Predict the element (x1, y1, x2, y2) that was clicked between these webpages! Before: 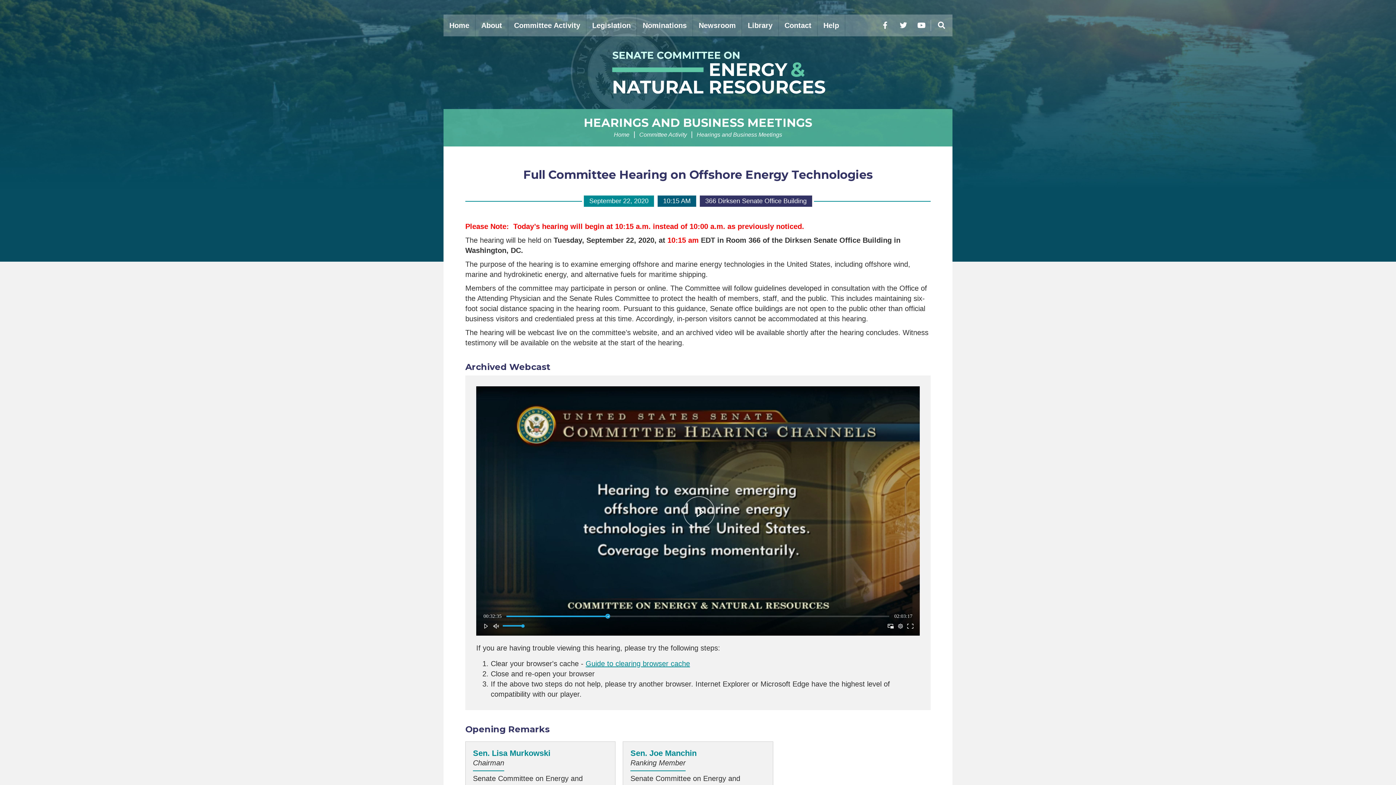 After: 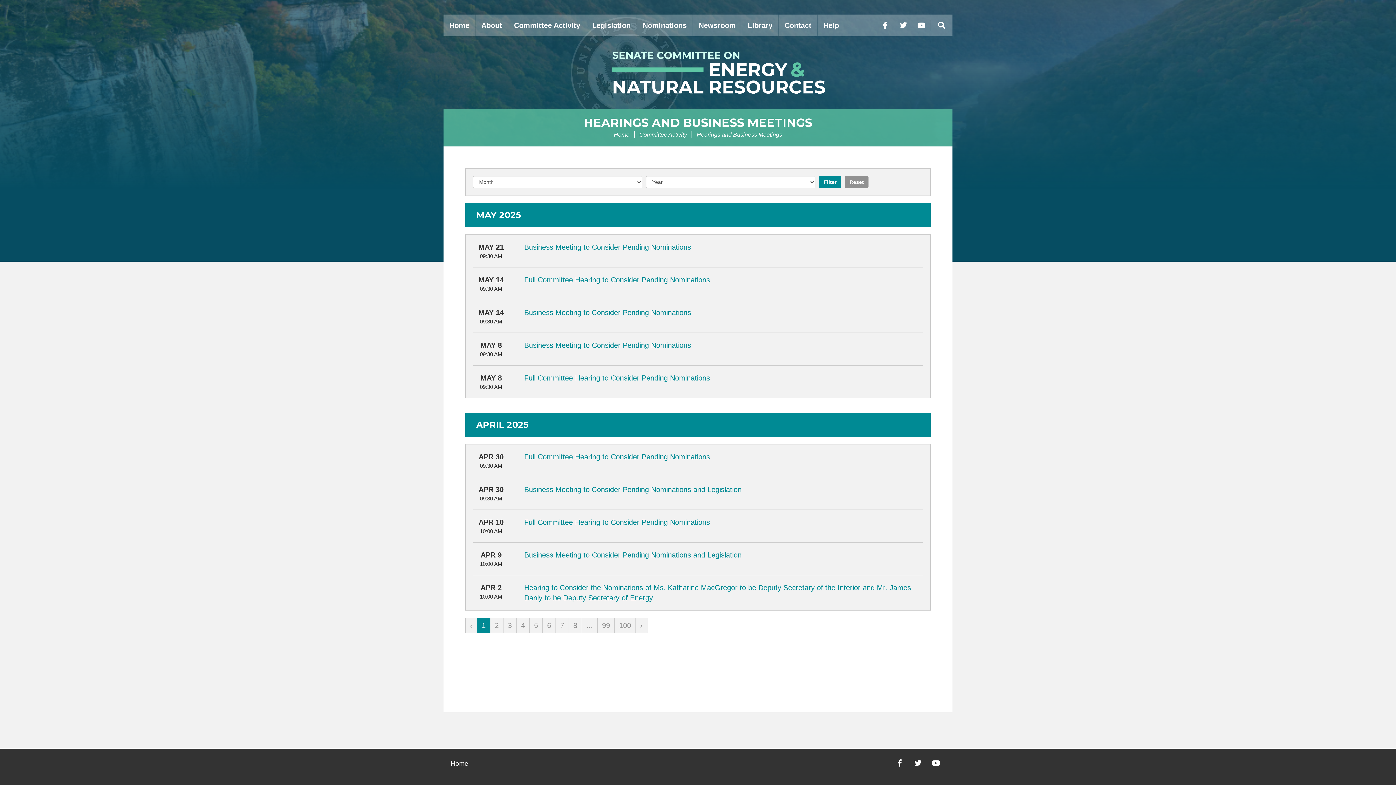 Action: label: Committee Activity bbox: (639, 131, 687, 137)